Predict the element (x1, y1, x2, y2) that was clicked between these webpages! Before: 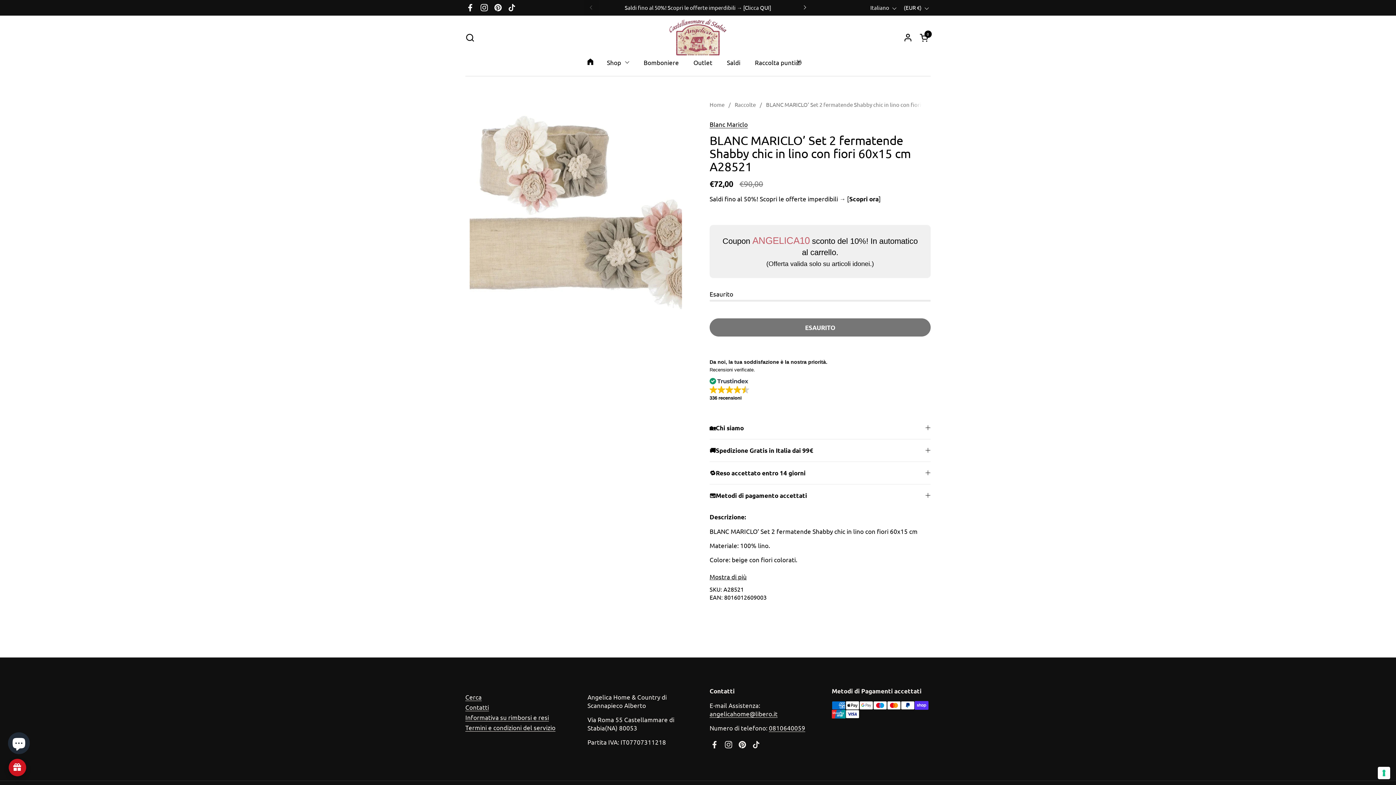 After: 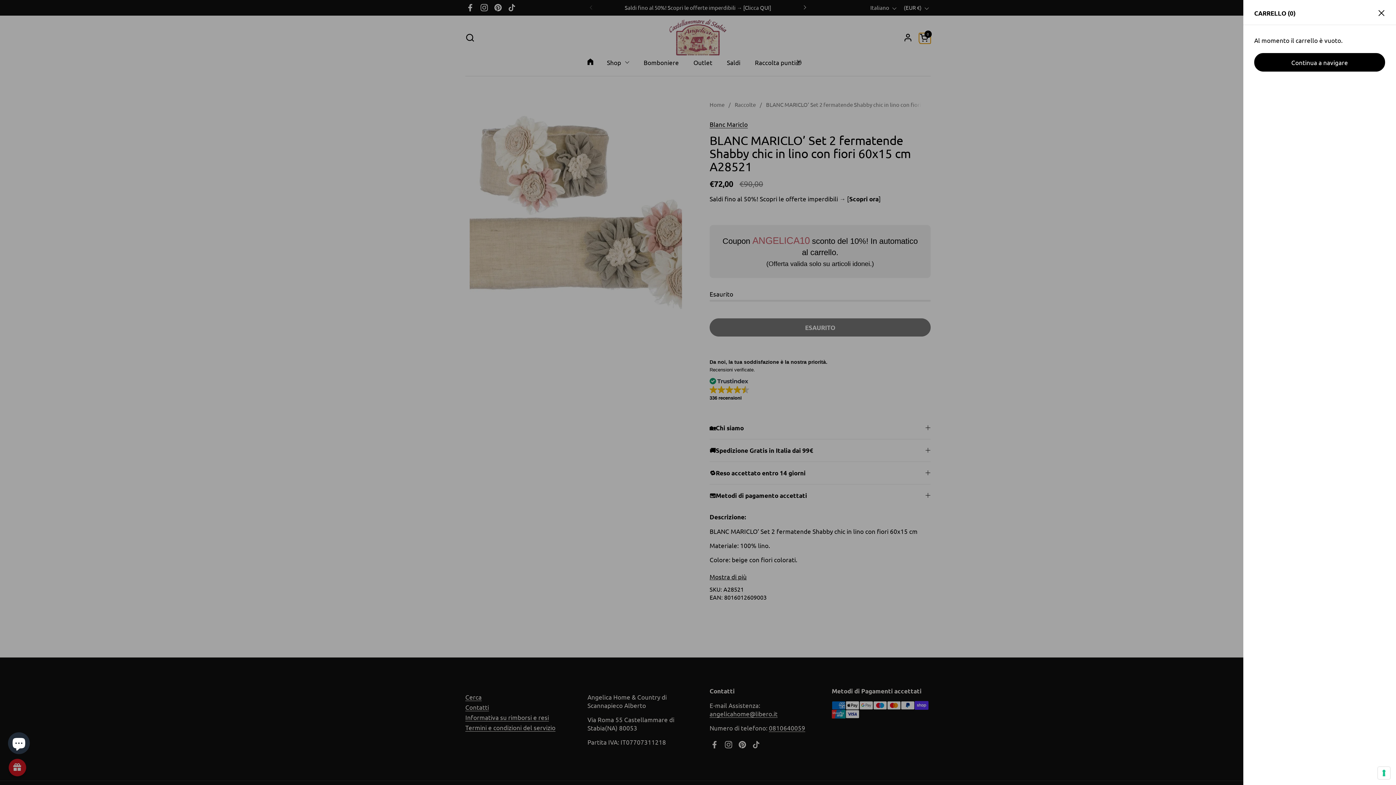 Action: bbox: (920, 32, 930, 42) label: Apri carrello
Carrello
0